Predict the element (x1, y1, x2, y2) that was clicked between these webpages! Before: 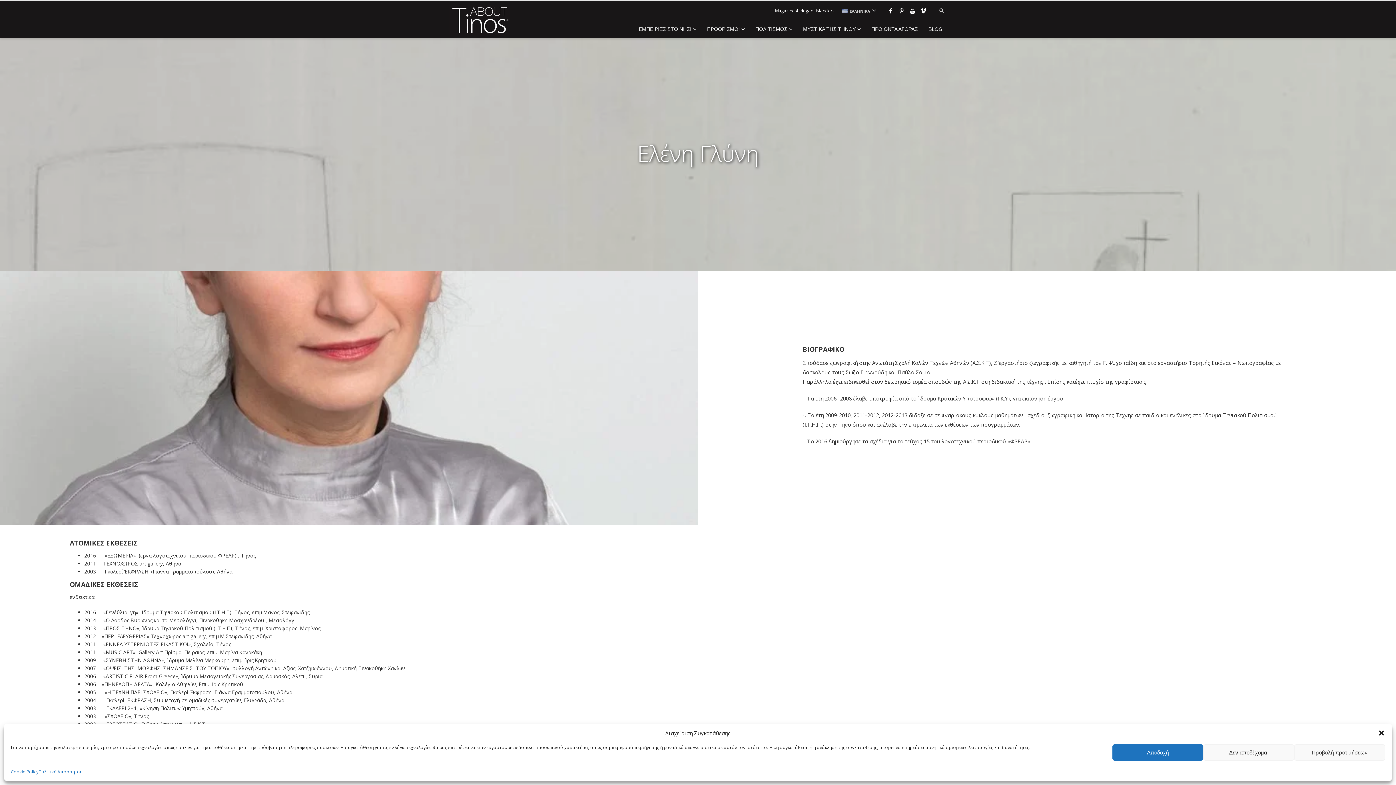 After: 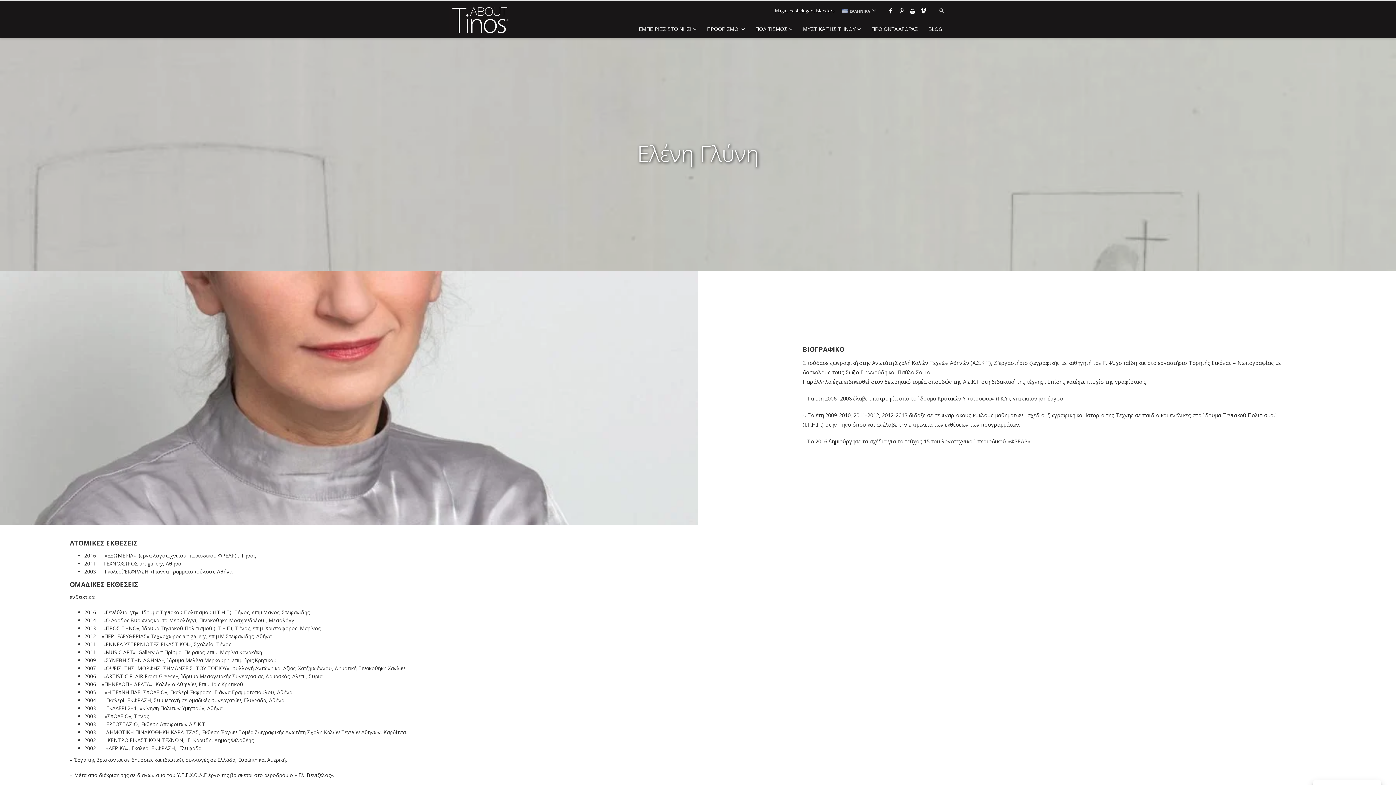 Action: label: Αποδοχή bbox: (1112, 744, 1203, 761)